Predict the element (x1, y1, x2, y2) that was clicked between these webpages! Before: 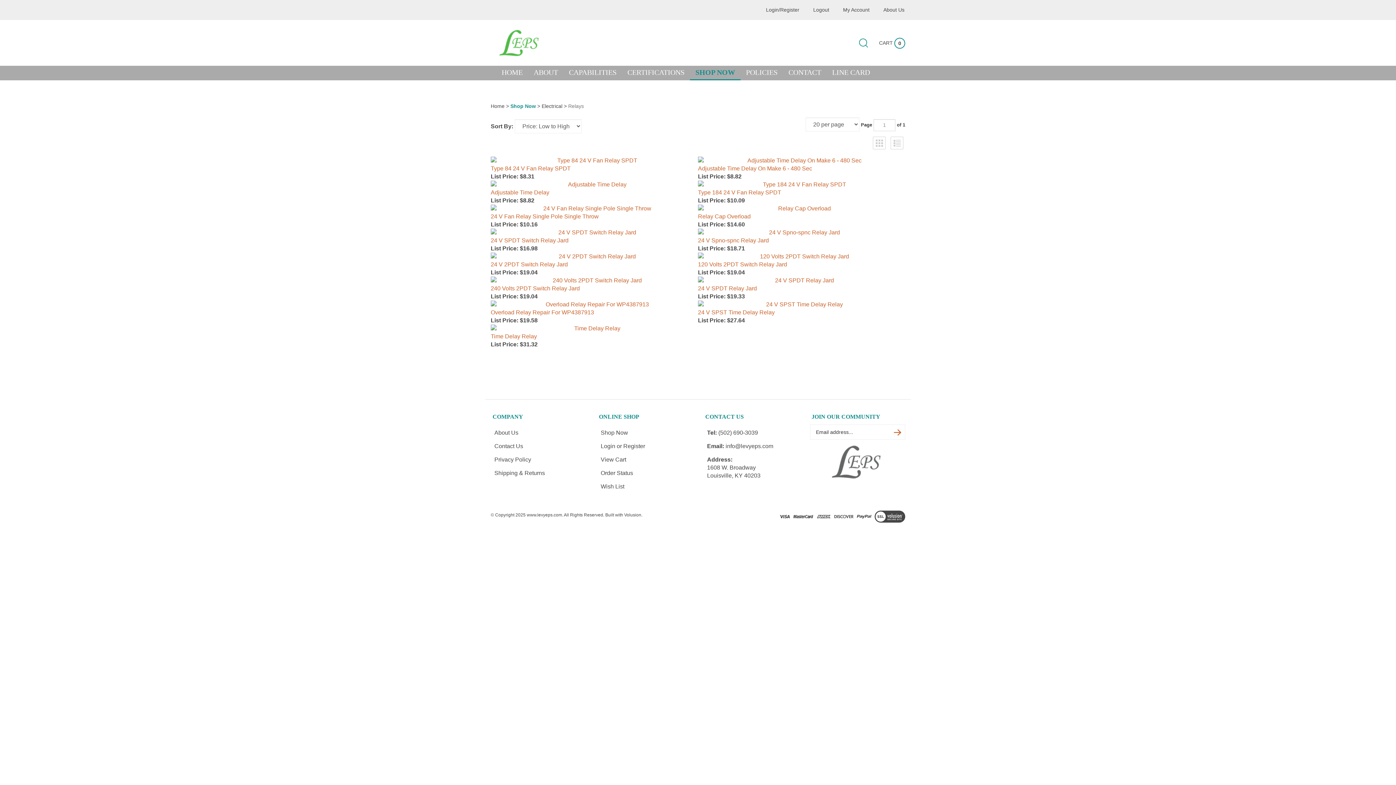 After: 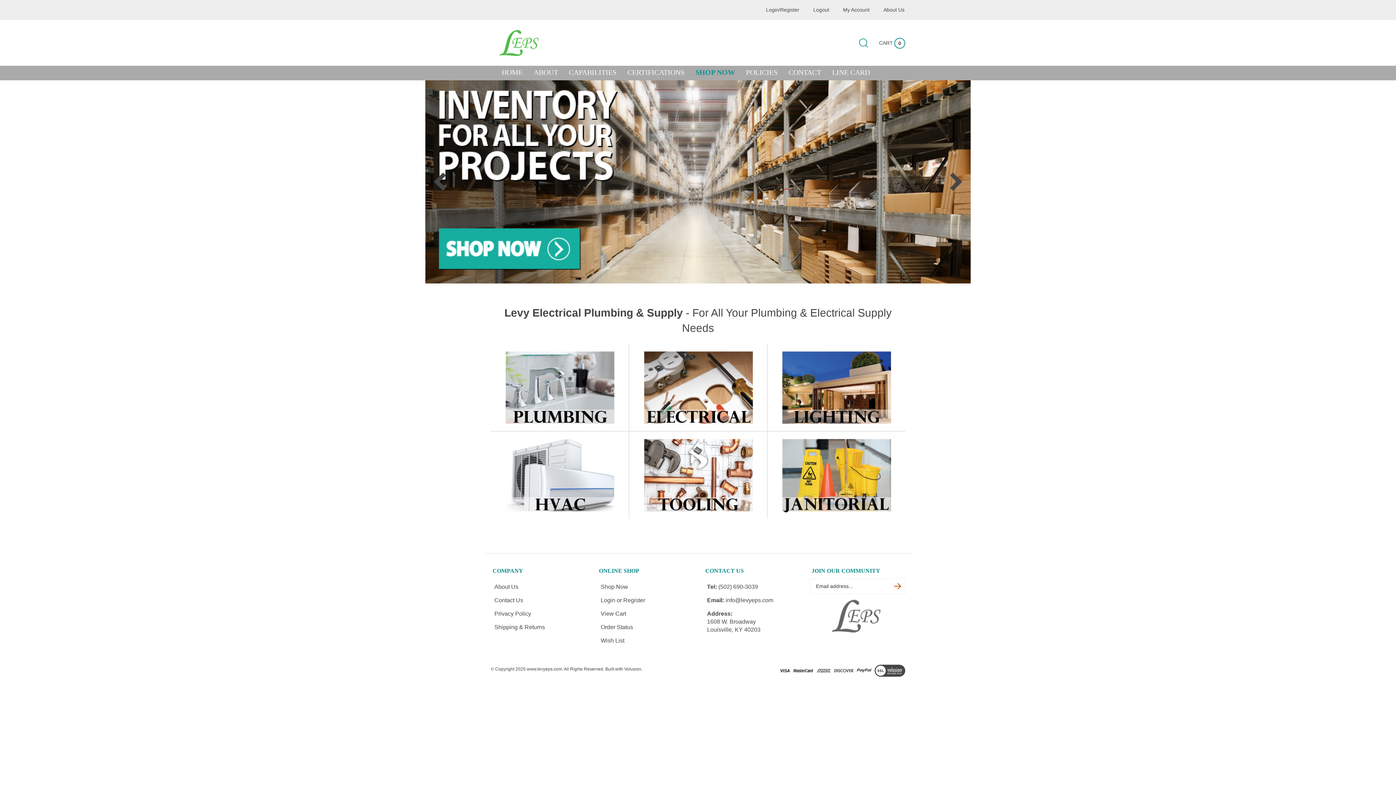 Action: bbox: (490, 28, 547, 57)